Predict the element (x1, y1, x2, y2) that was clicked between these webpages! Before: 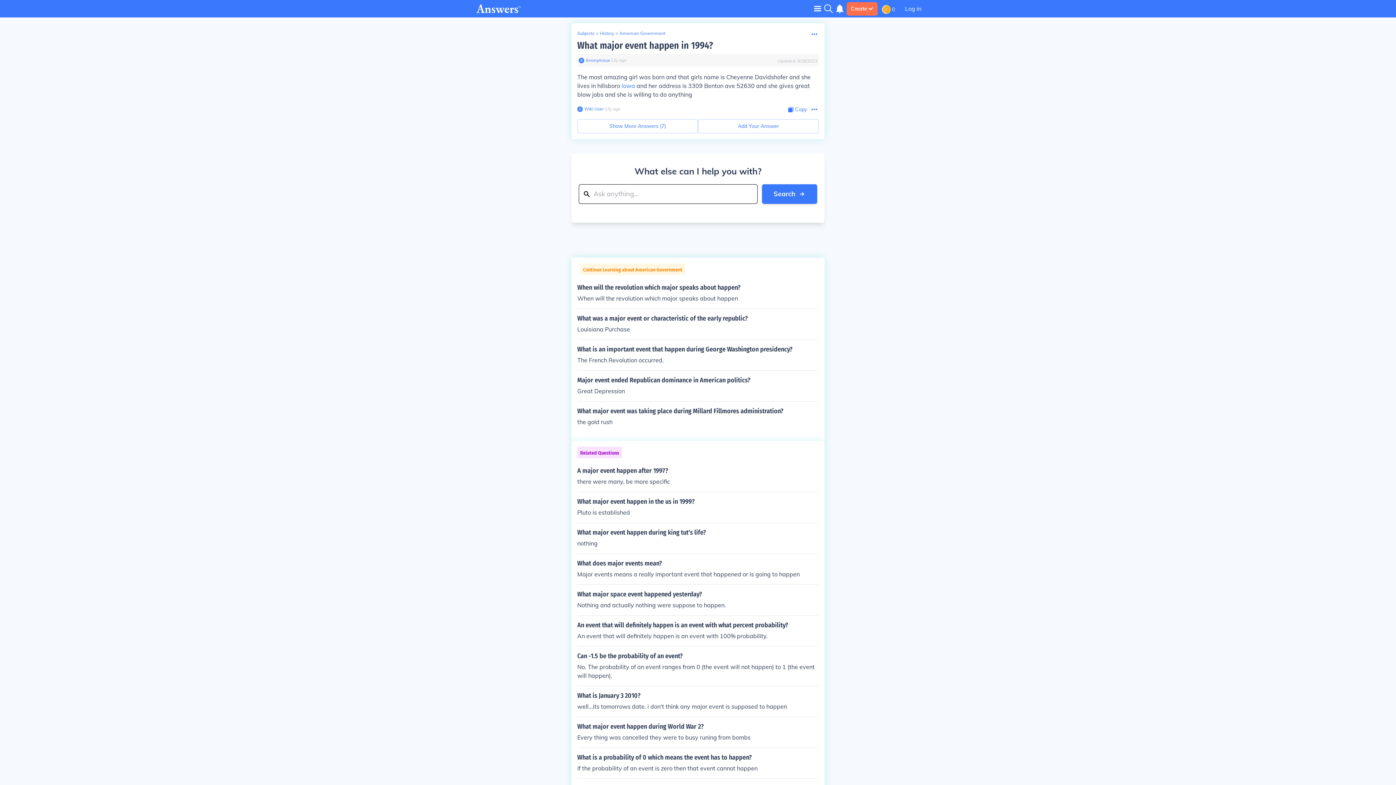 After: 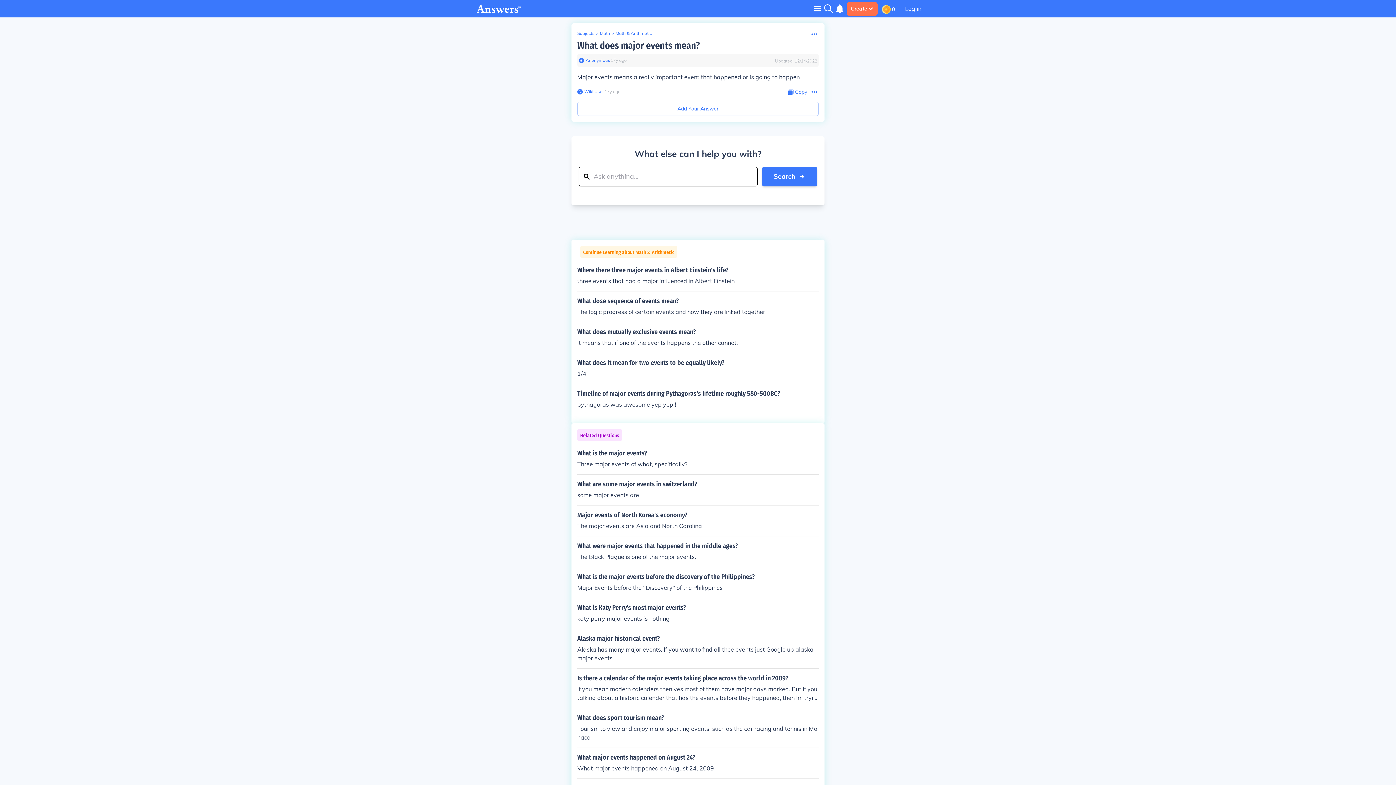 Action: label: What does major events mean?

Major events means a really important event that happened or is going to happen bbox: (577, 560, 818, 578)